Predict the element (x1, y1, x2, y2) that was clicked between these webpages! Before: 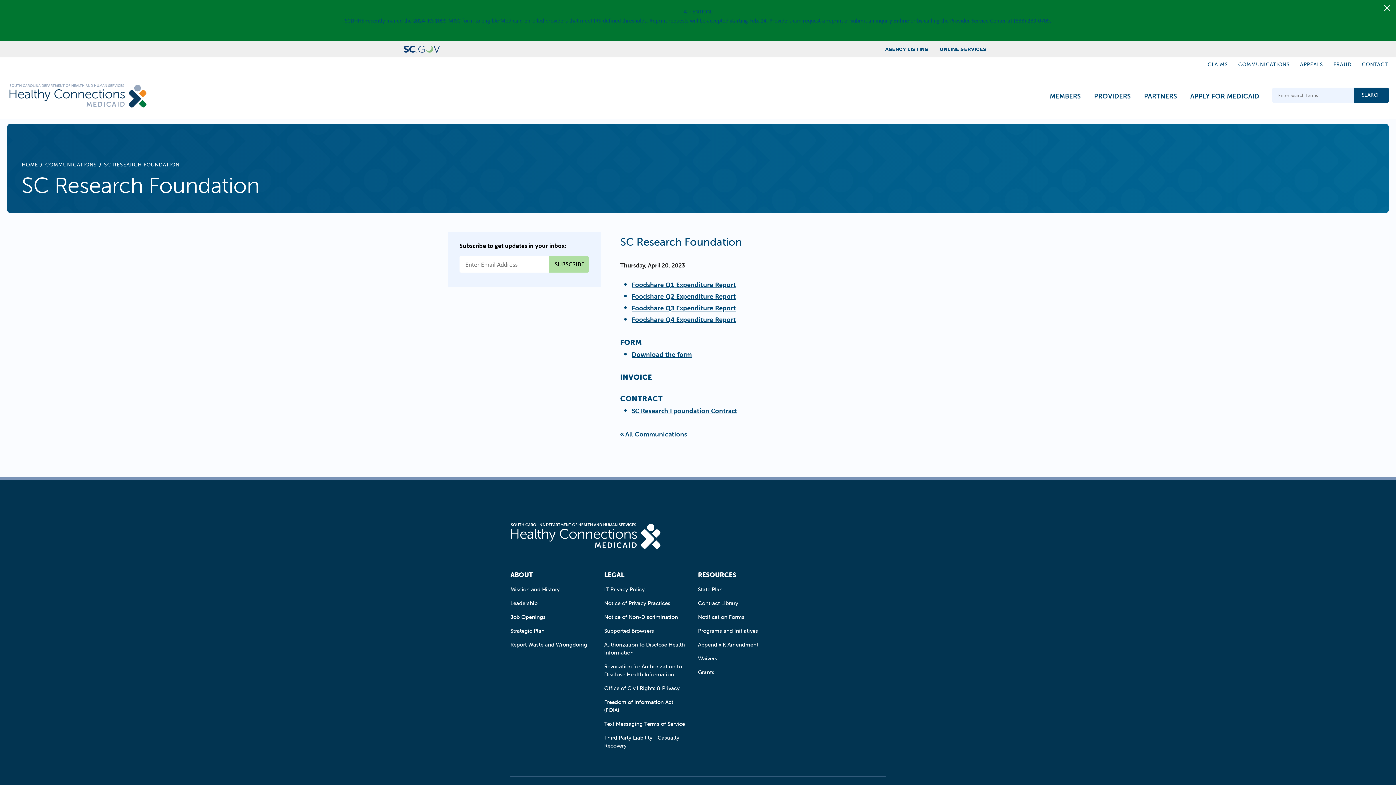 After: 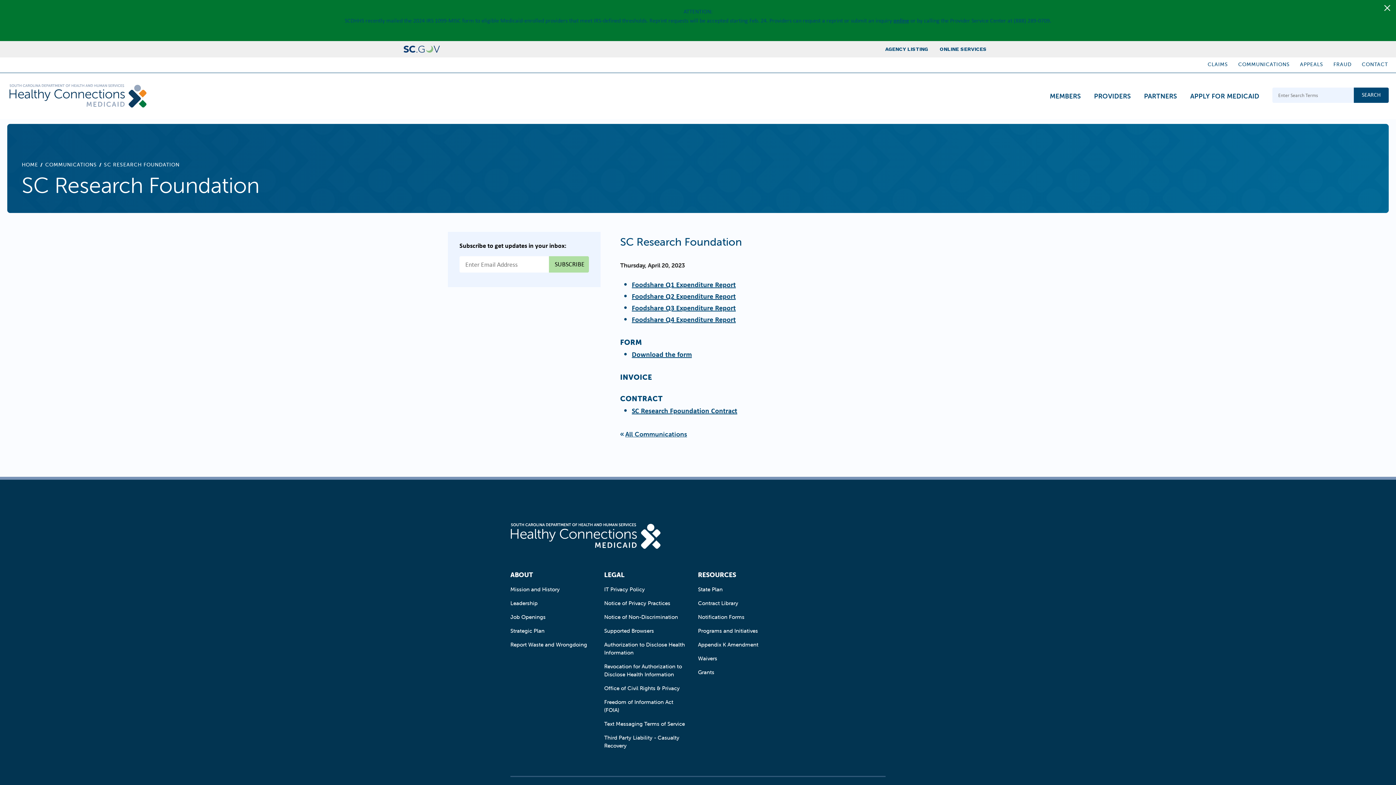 Action: bbox: (403, 45, 440, 53)